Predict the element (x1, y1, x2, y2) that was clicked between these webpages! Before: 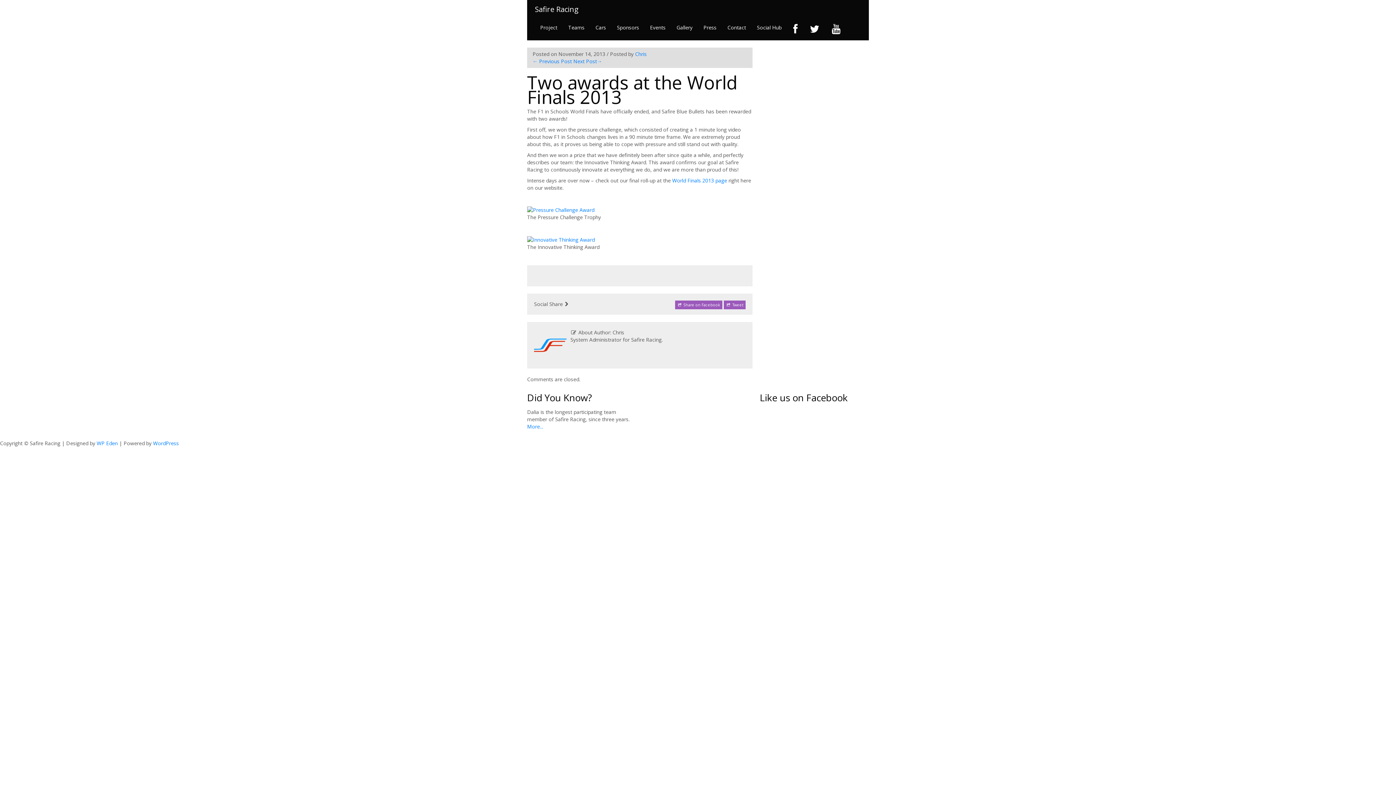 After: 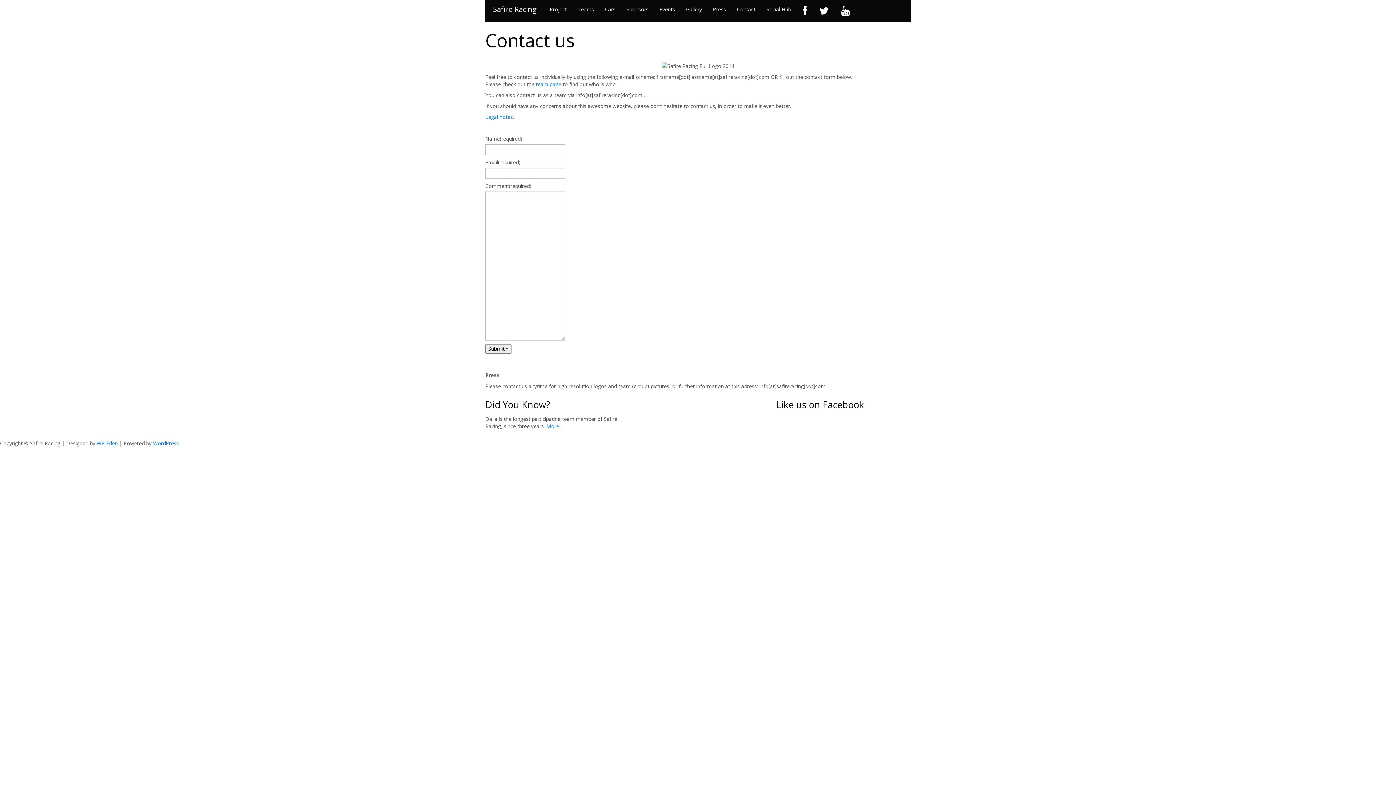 Action: label: Contact bbox: (722, 18, 751, 36)